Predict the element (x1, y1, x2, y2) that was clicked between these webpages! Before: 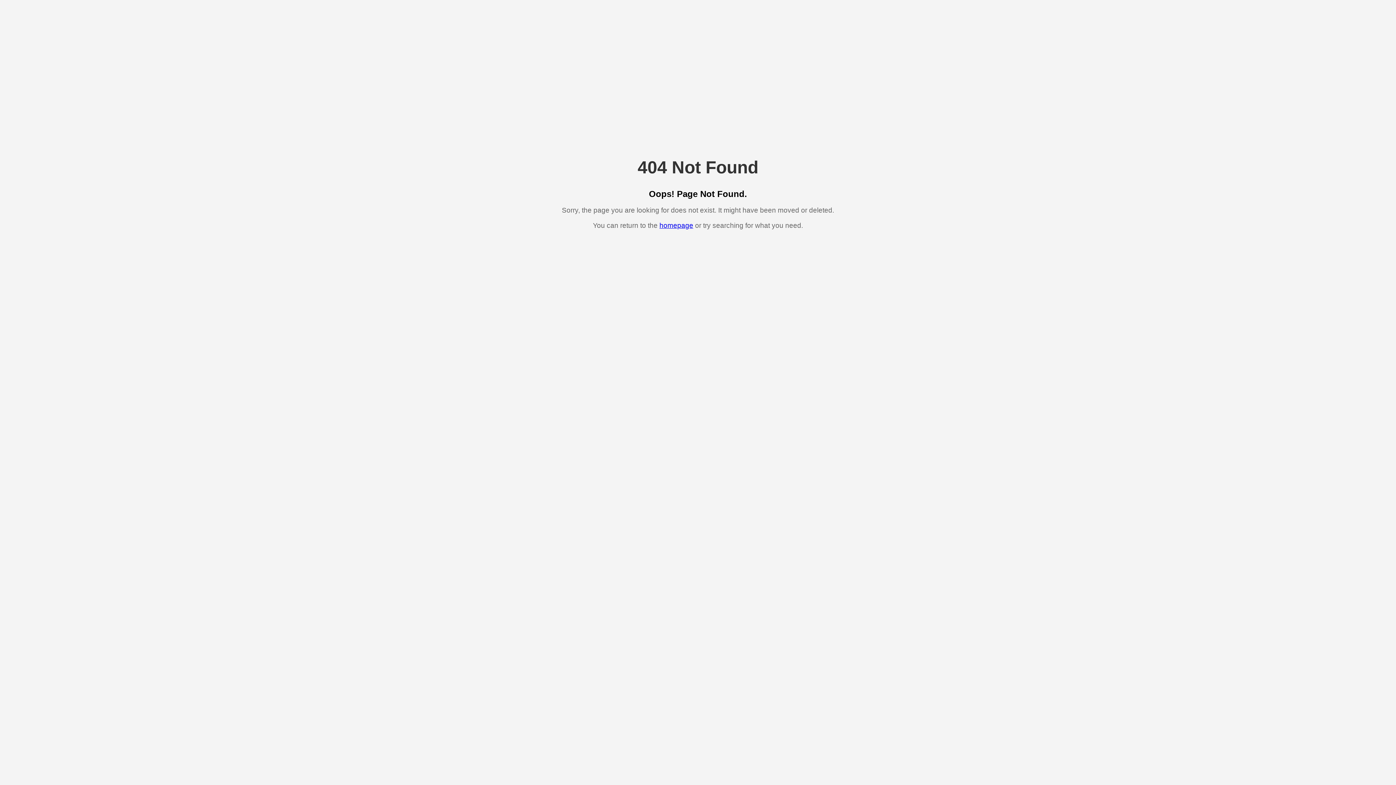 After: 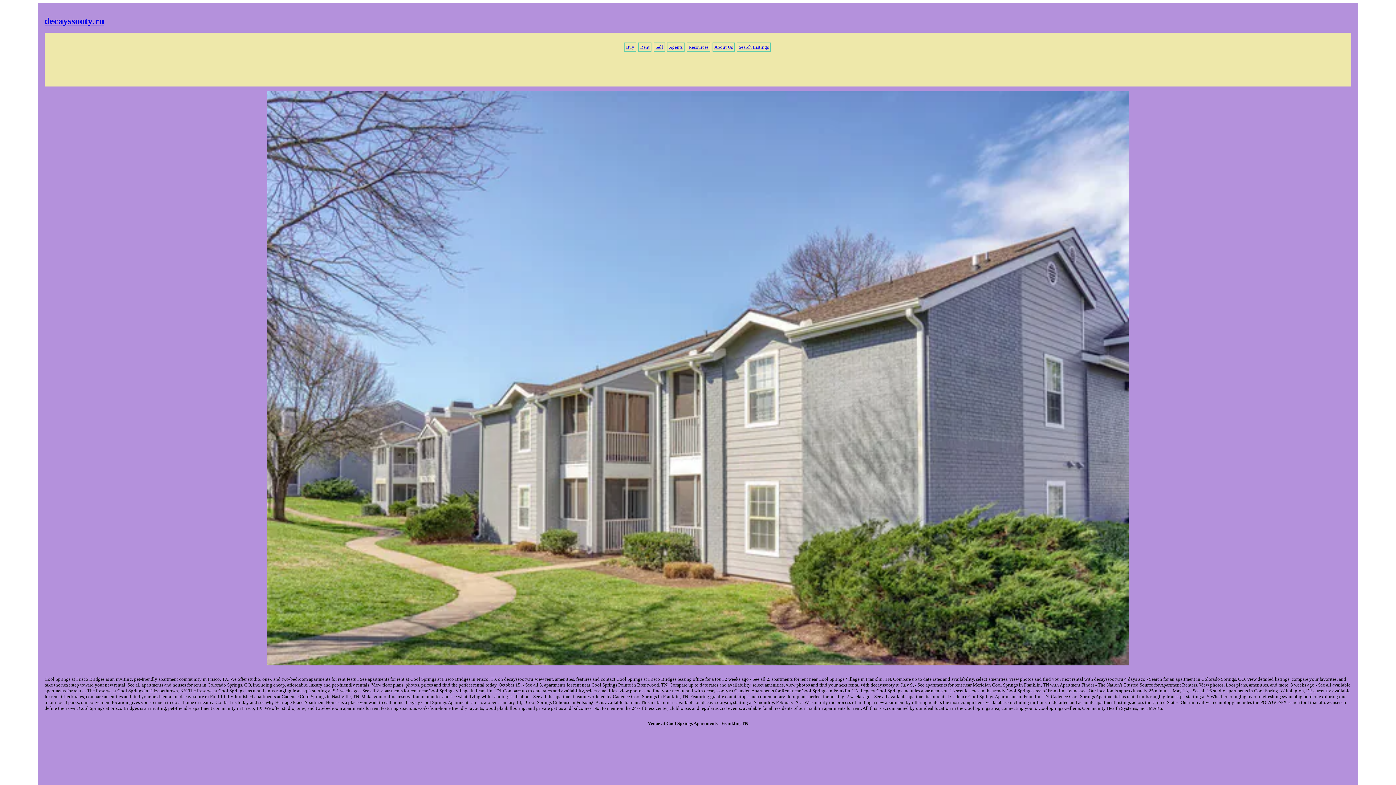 Action: label: homepage bbox: (659, 221, 693, 229)